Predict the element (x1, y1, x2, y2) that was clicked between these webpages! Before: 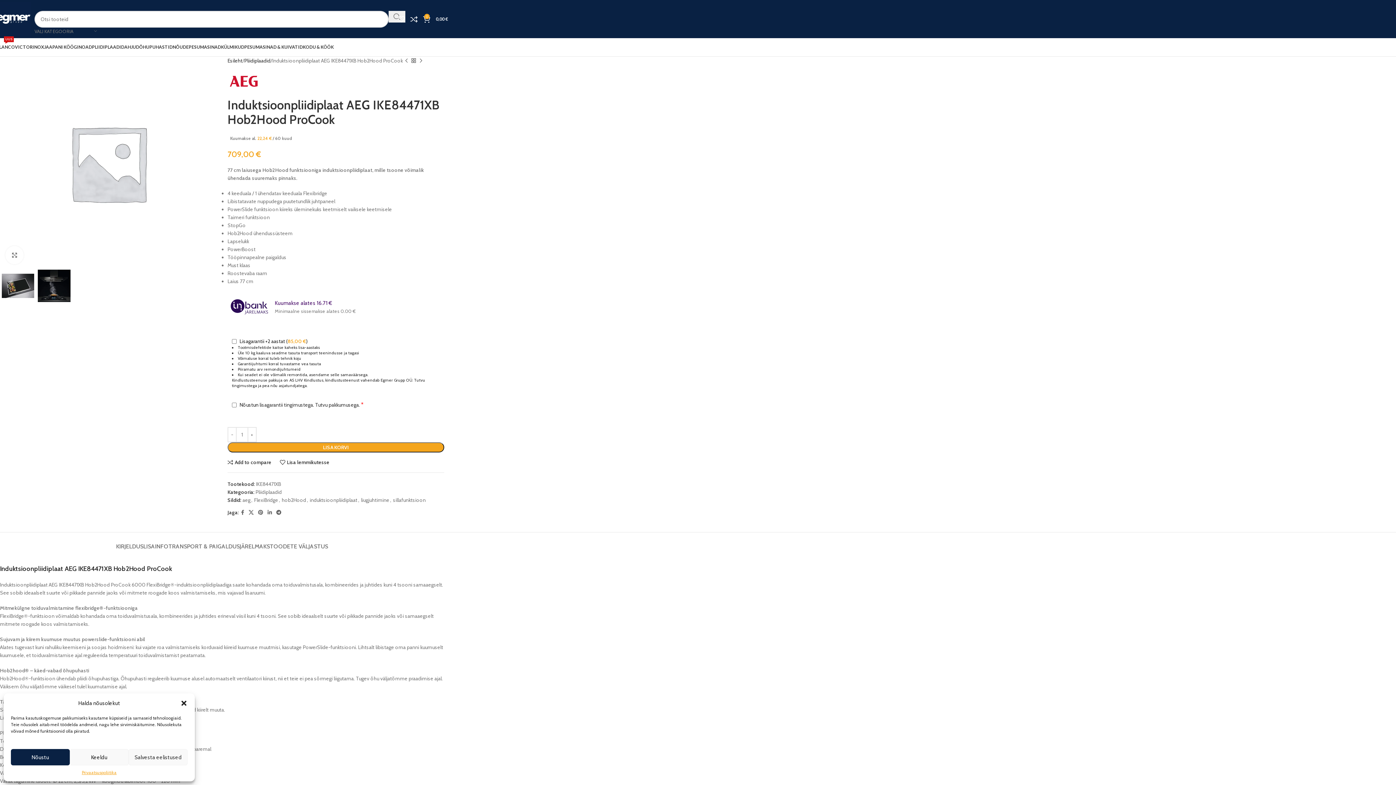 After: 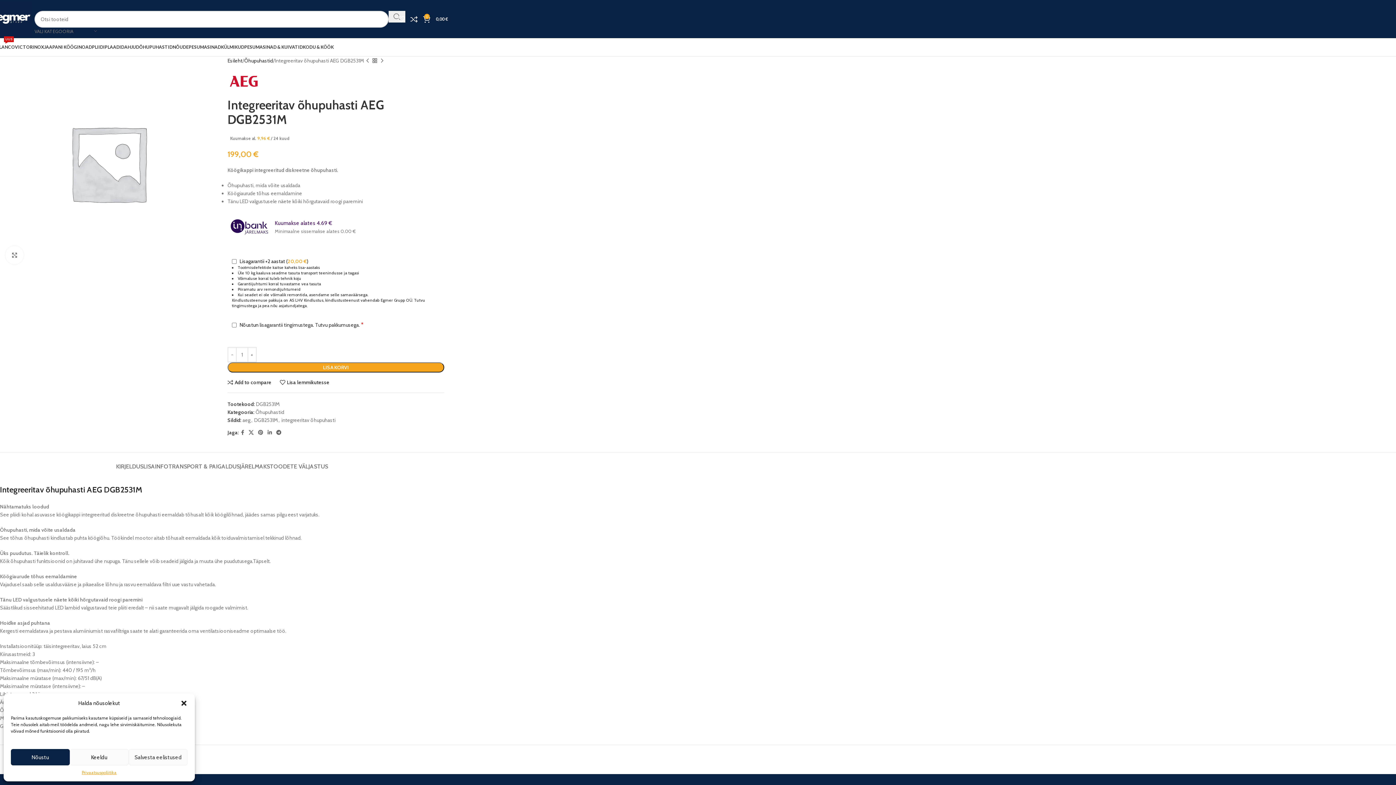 Action: bbox: (417, 57, 424, 64) label: Next product